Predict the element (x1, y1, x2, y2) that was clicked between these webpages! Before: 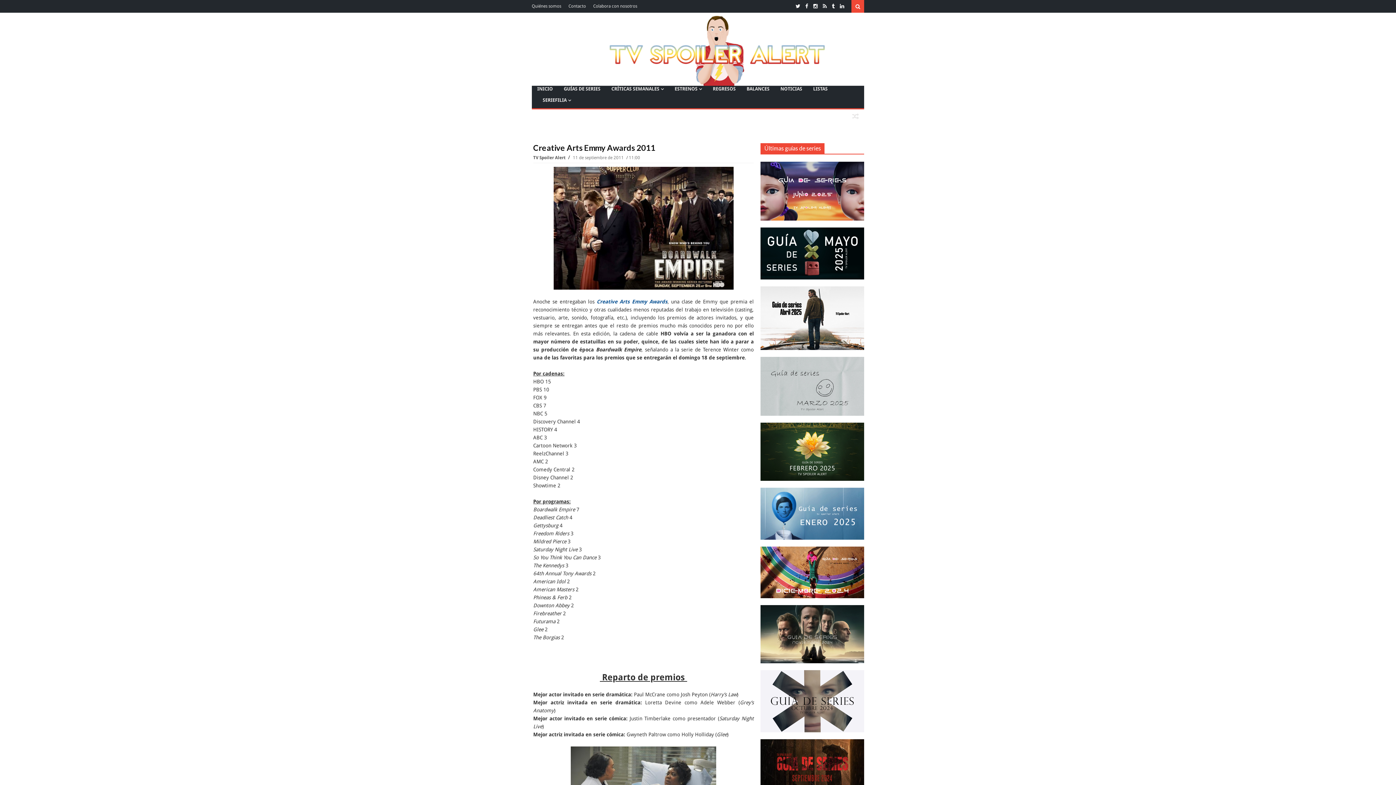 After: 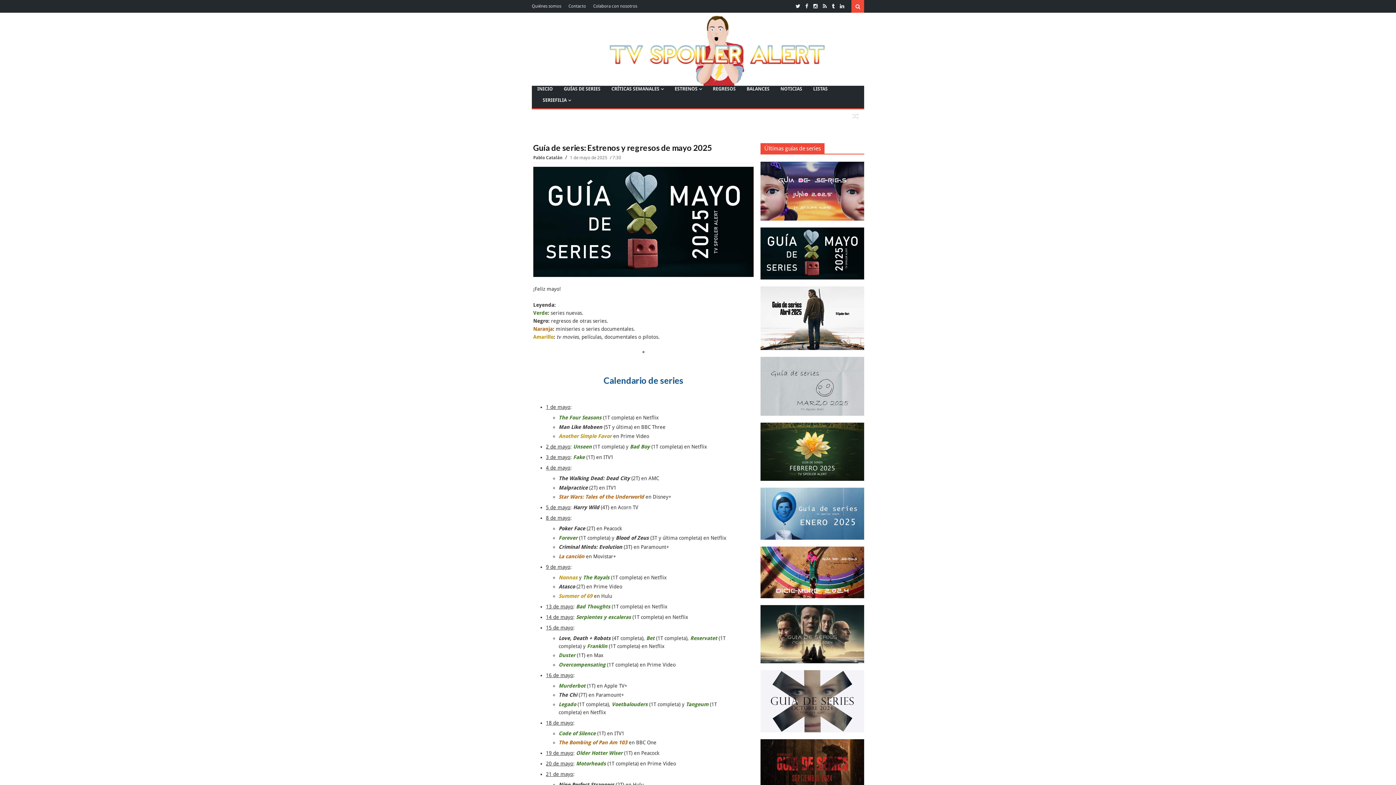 Action: bbox: (760, 250, 864, 256)